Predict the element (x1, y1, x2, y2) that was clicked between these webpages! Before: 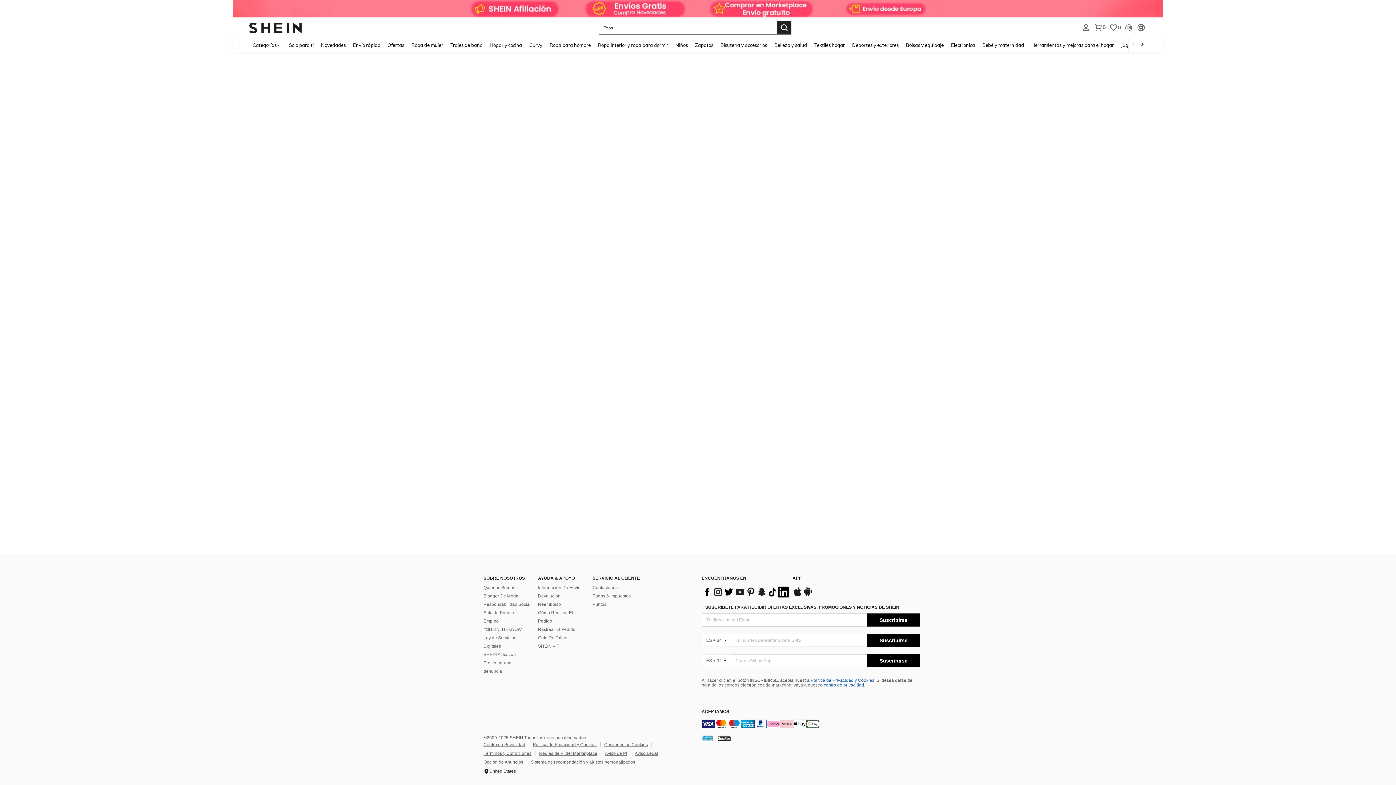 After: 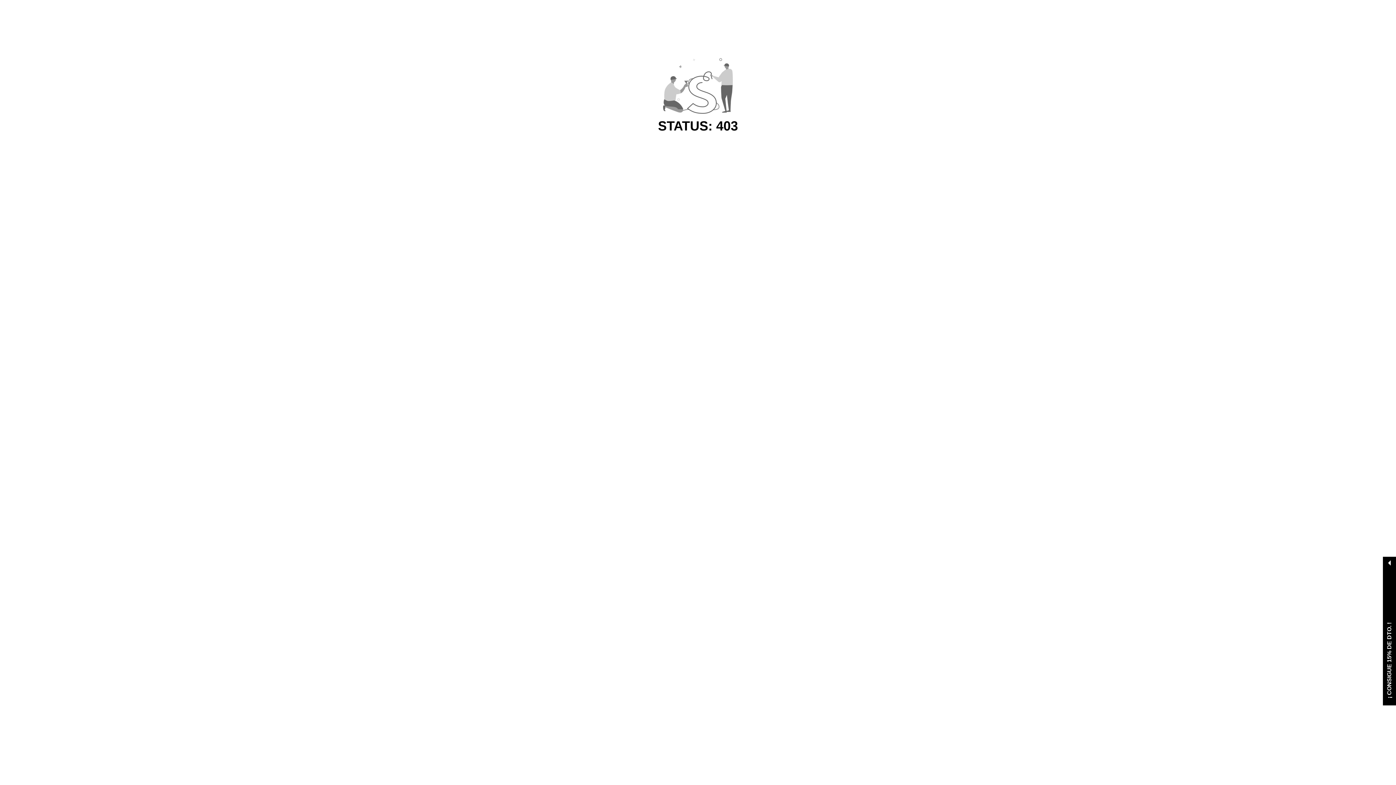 Action: label: Solo para ti bbox: (285, 37, 317, 52)